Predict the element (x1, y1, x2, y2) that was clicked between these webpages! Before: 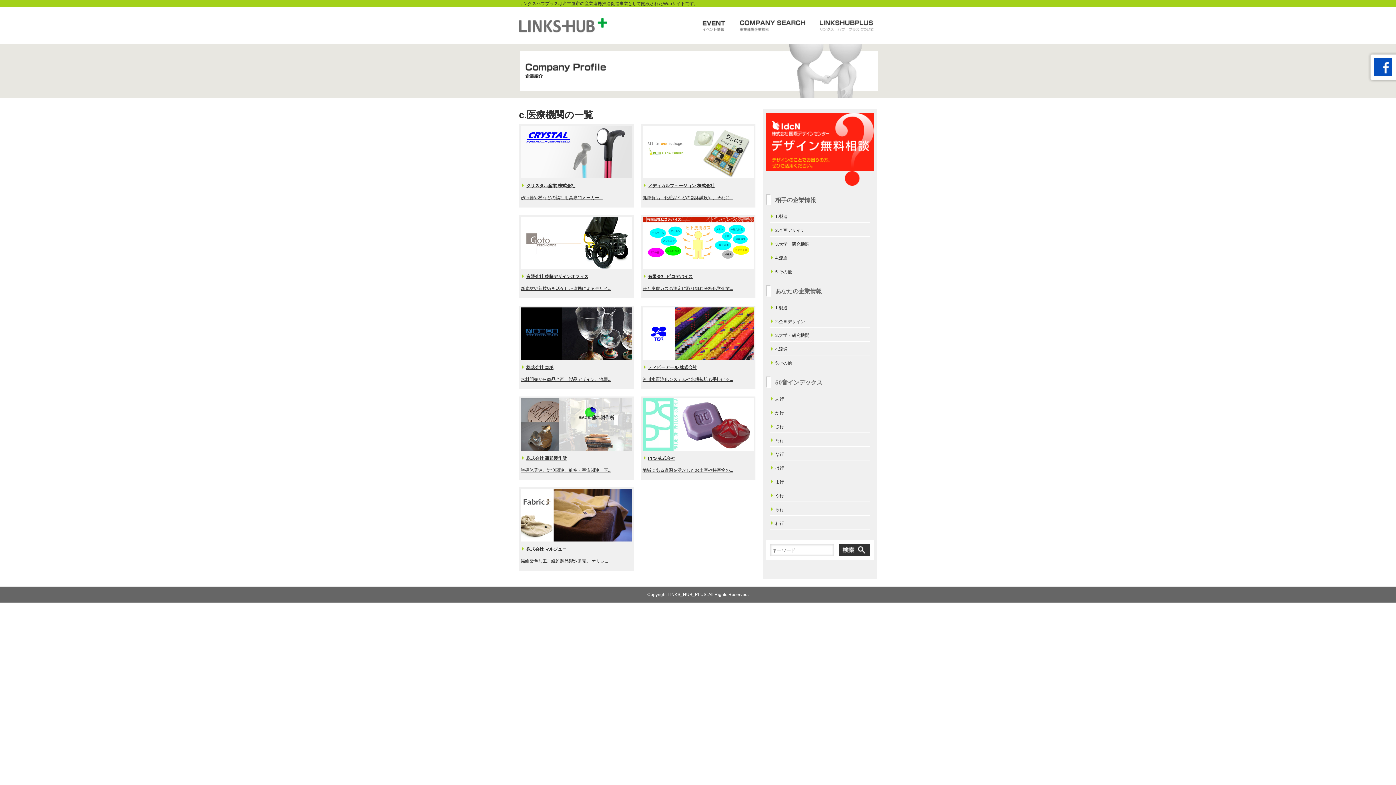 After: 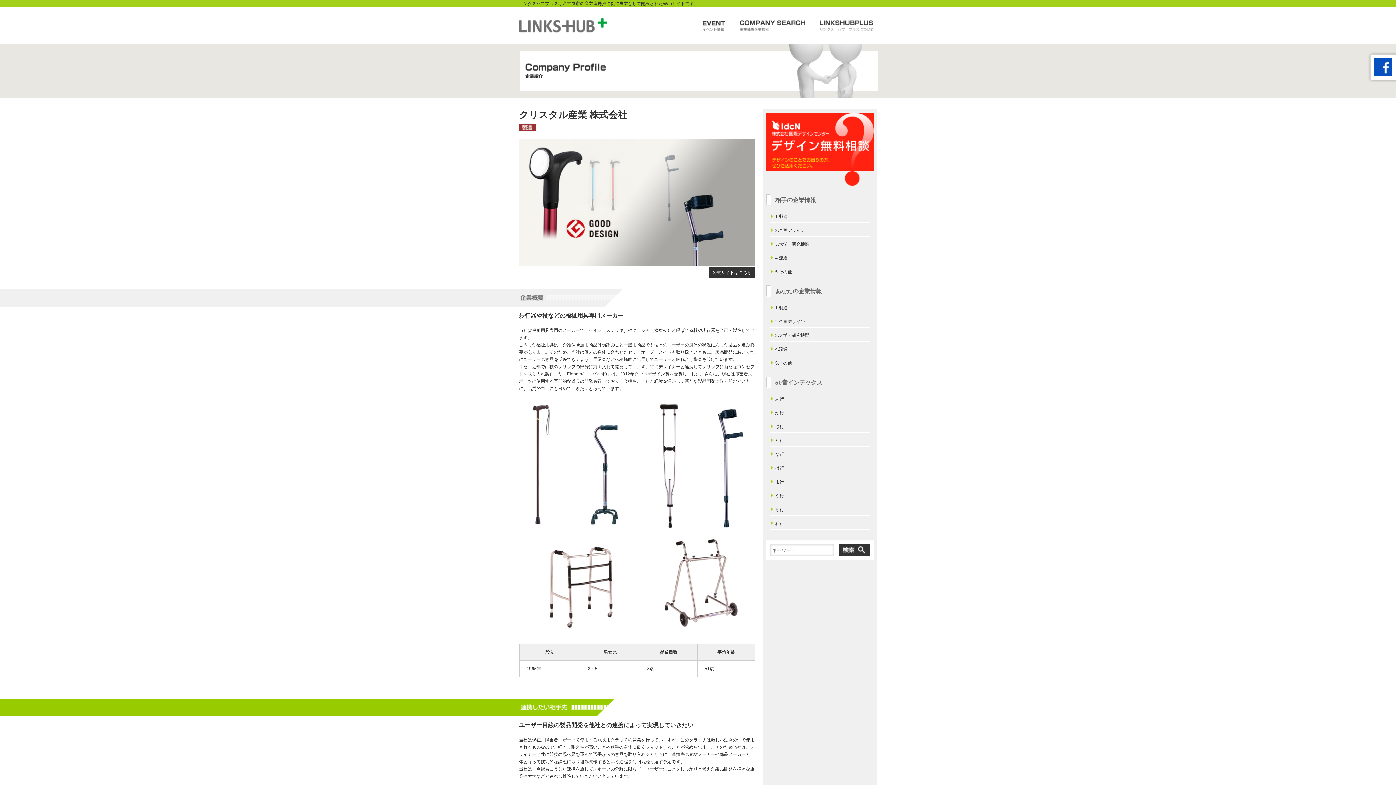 Action: bbox: (520, 193, 631, 202) label: 歩行器や杖などの福祉用具専門メーカー...